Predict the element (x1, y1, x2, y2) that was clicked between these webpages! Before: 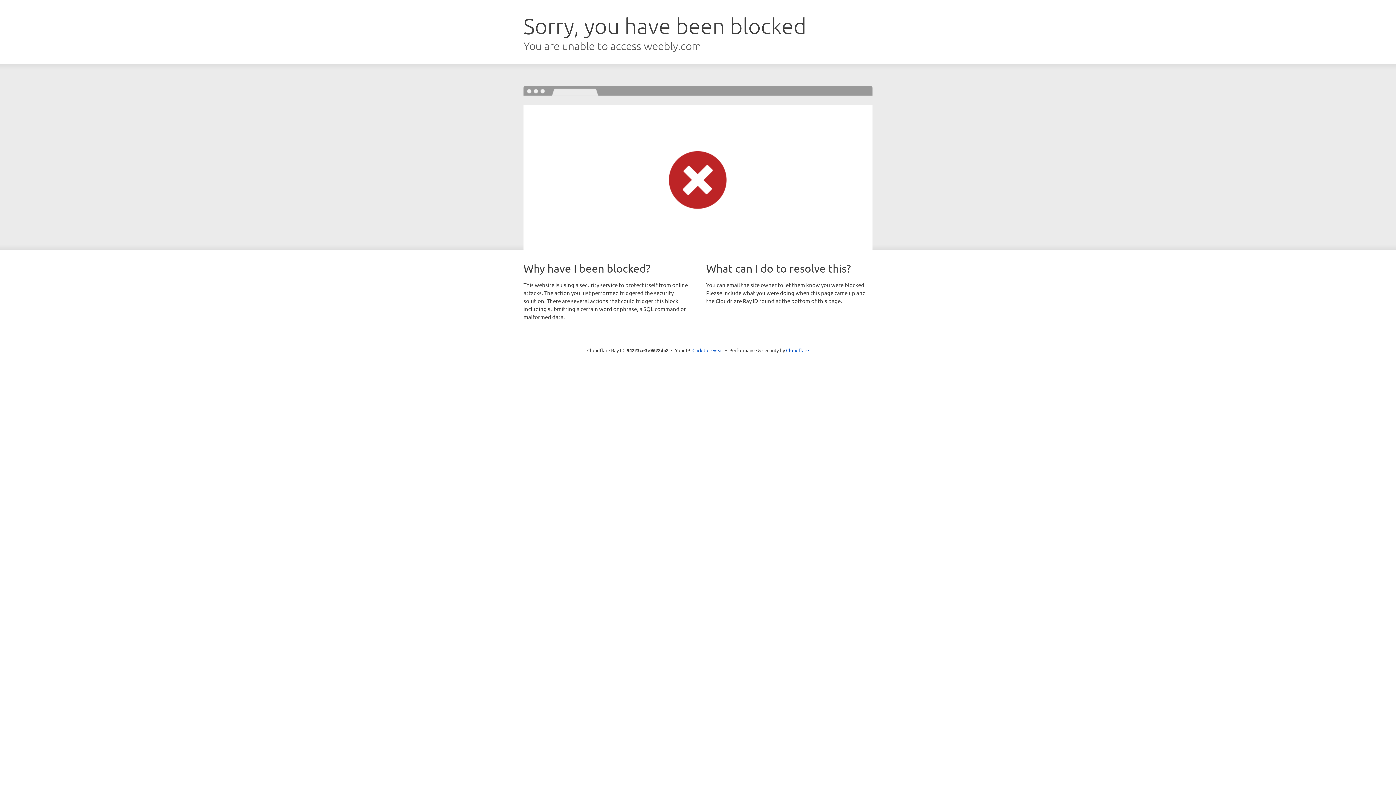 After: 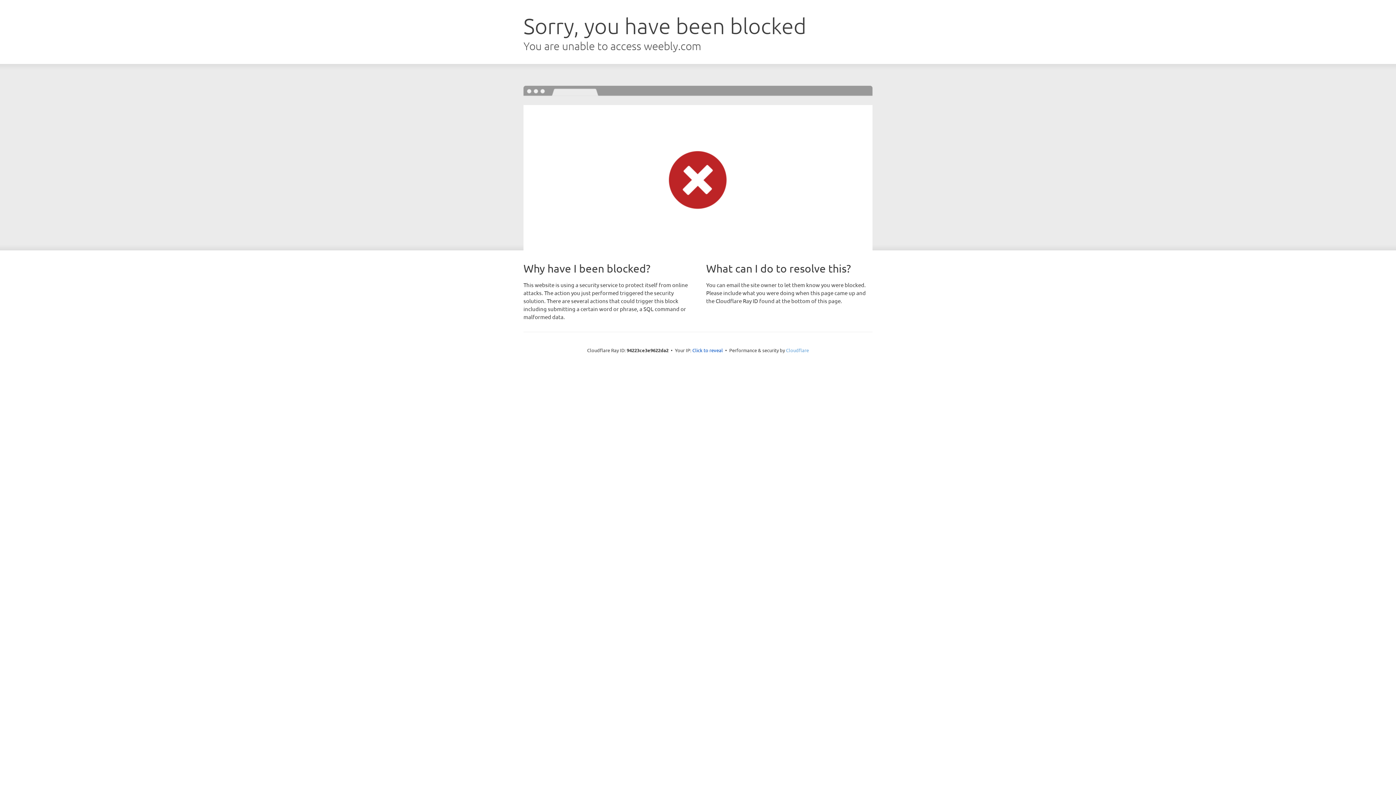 Action: bbox: (786, 347, 809, 353) label: Cloudflare